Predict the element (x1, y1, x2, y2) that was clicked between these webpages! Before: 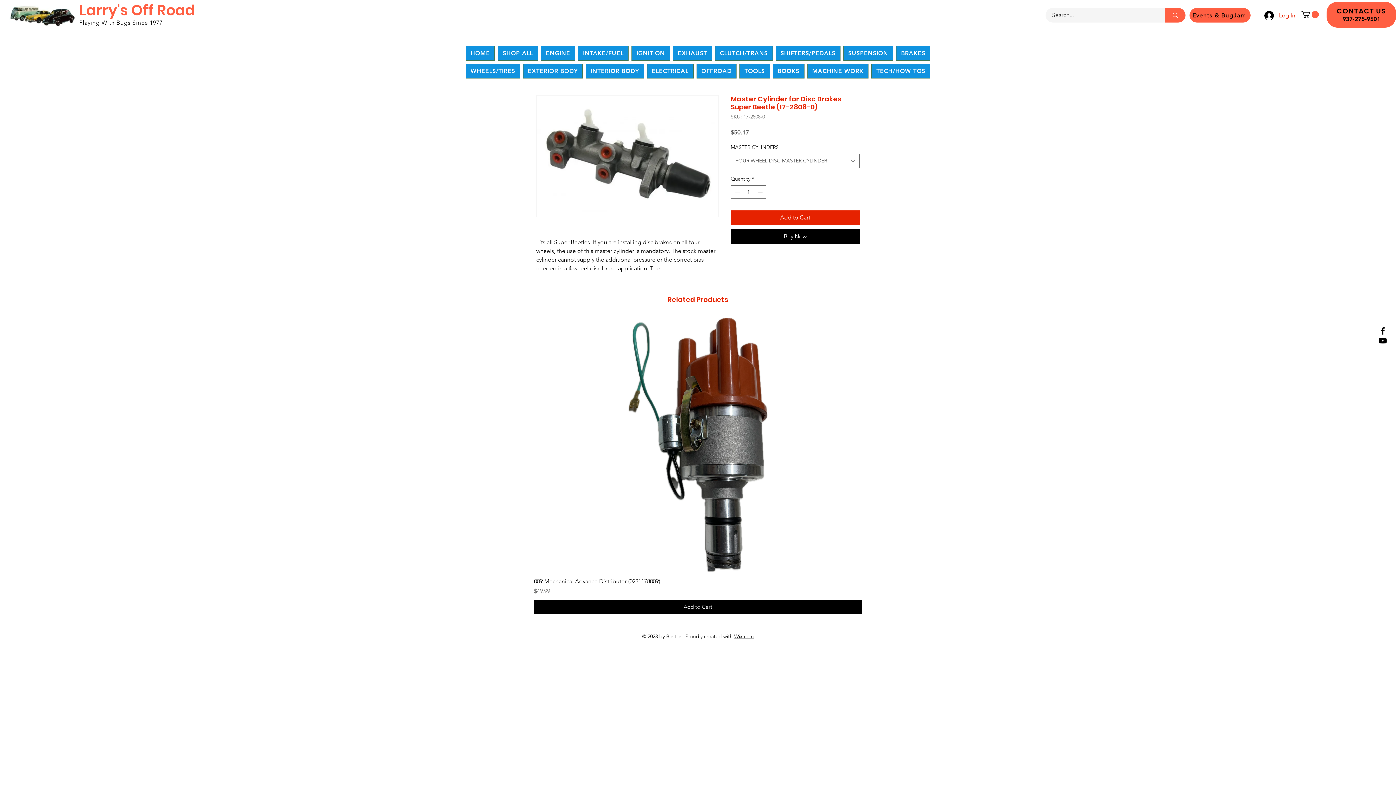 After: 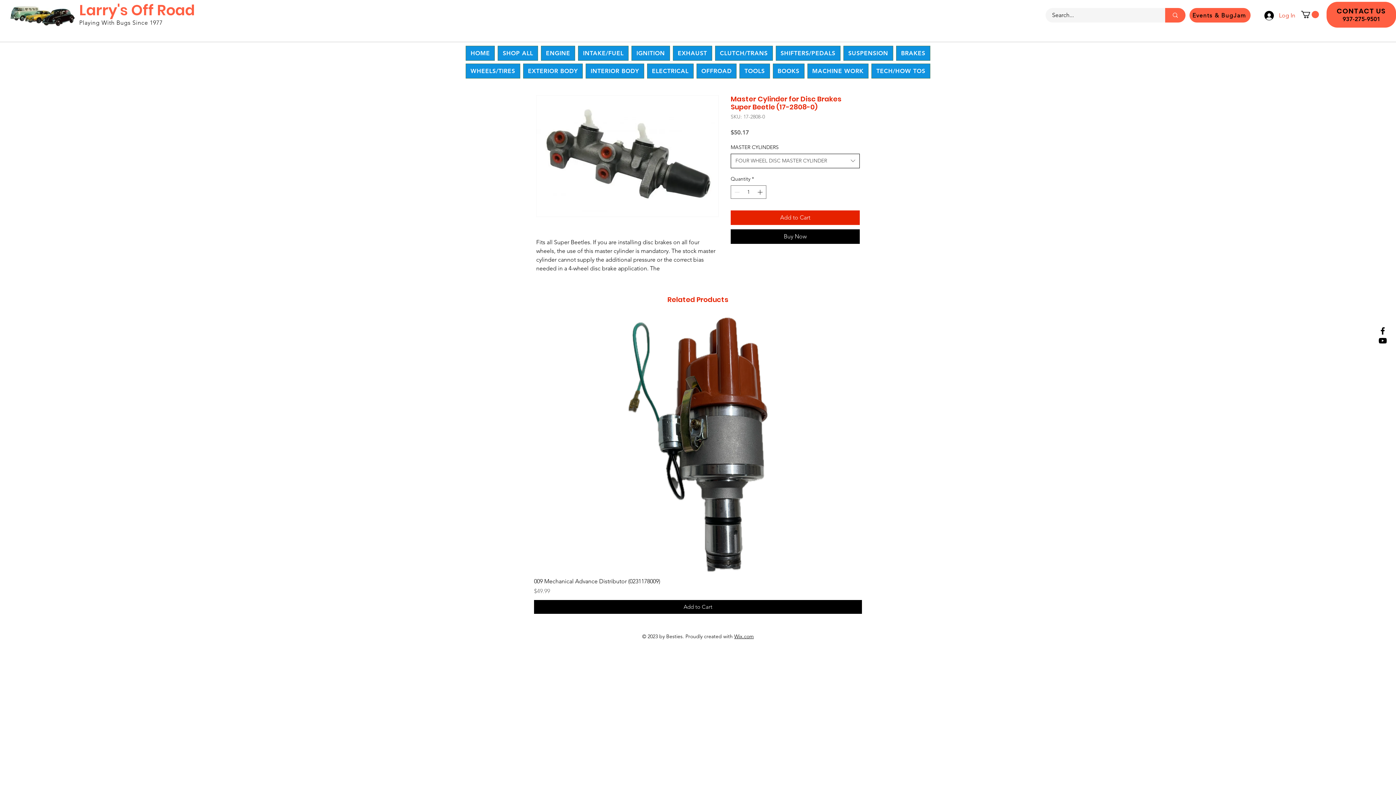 Action: label: FOUR WHEEL DISC MASTER CYLINDER bbox: (730, 153, 860, 168)